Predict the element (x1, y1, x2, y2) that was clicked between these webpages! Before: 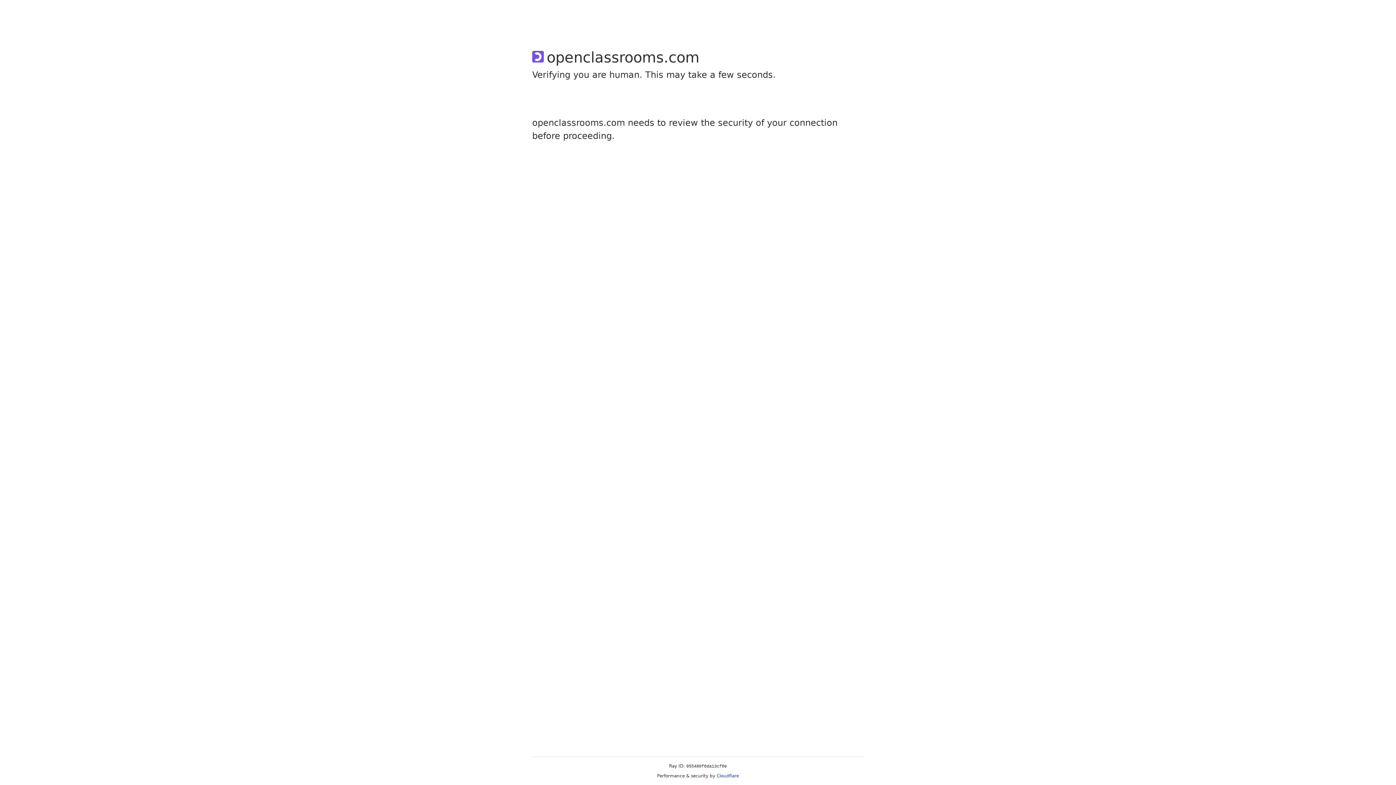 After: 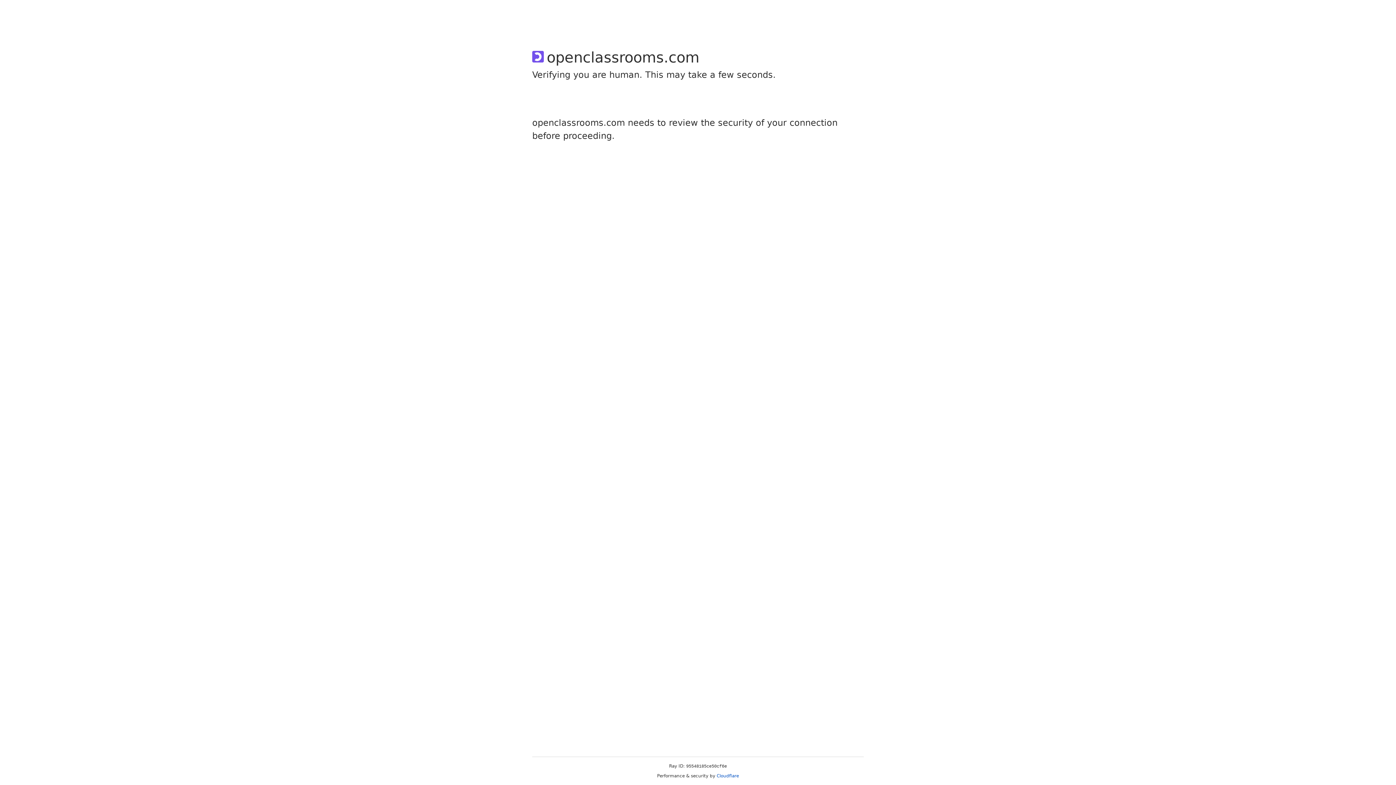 Action: bbox: (716, 773, 739, 778) label: Cloudflare